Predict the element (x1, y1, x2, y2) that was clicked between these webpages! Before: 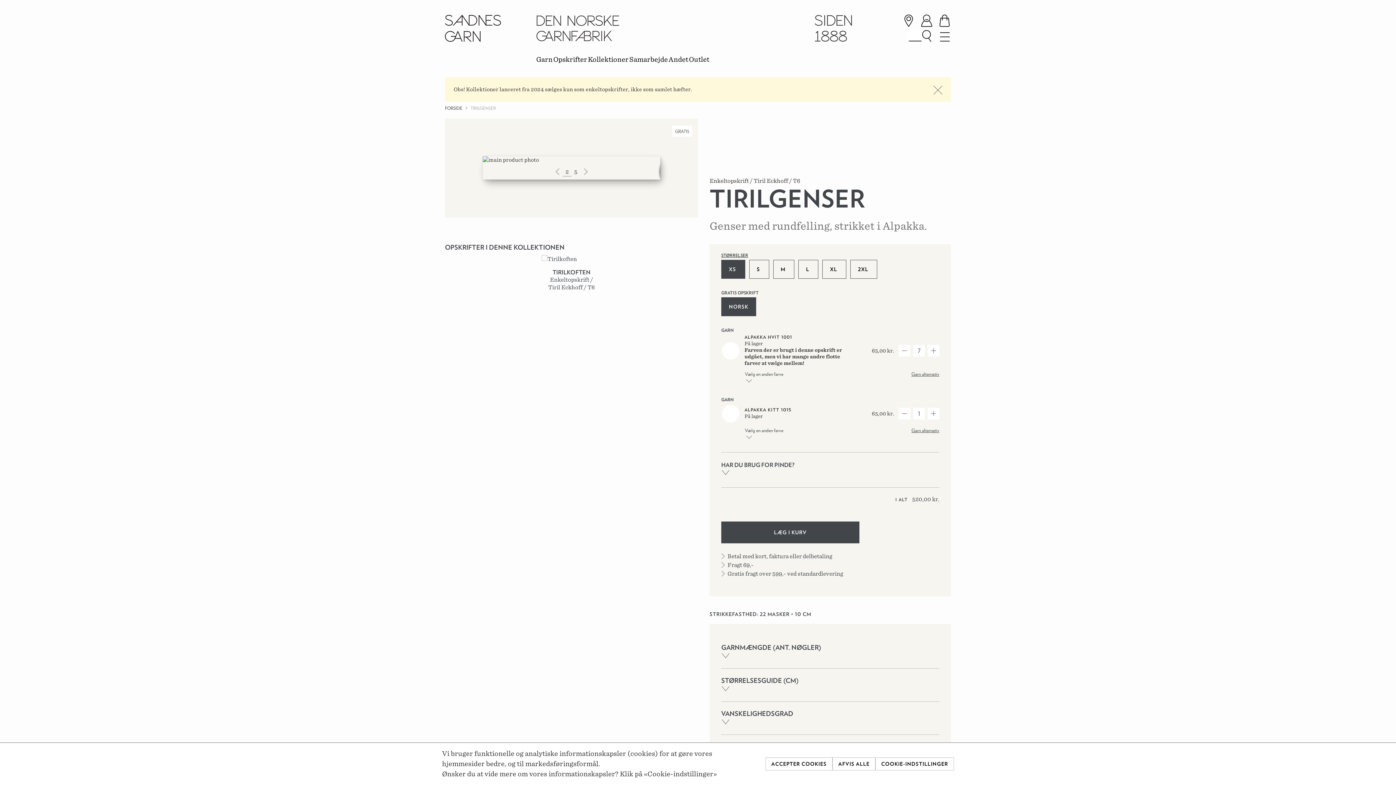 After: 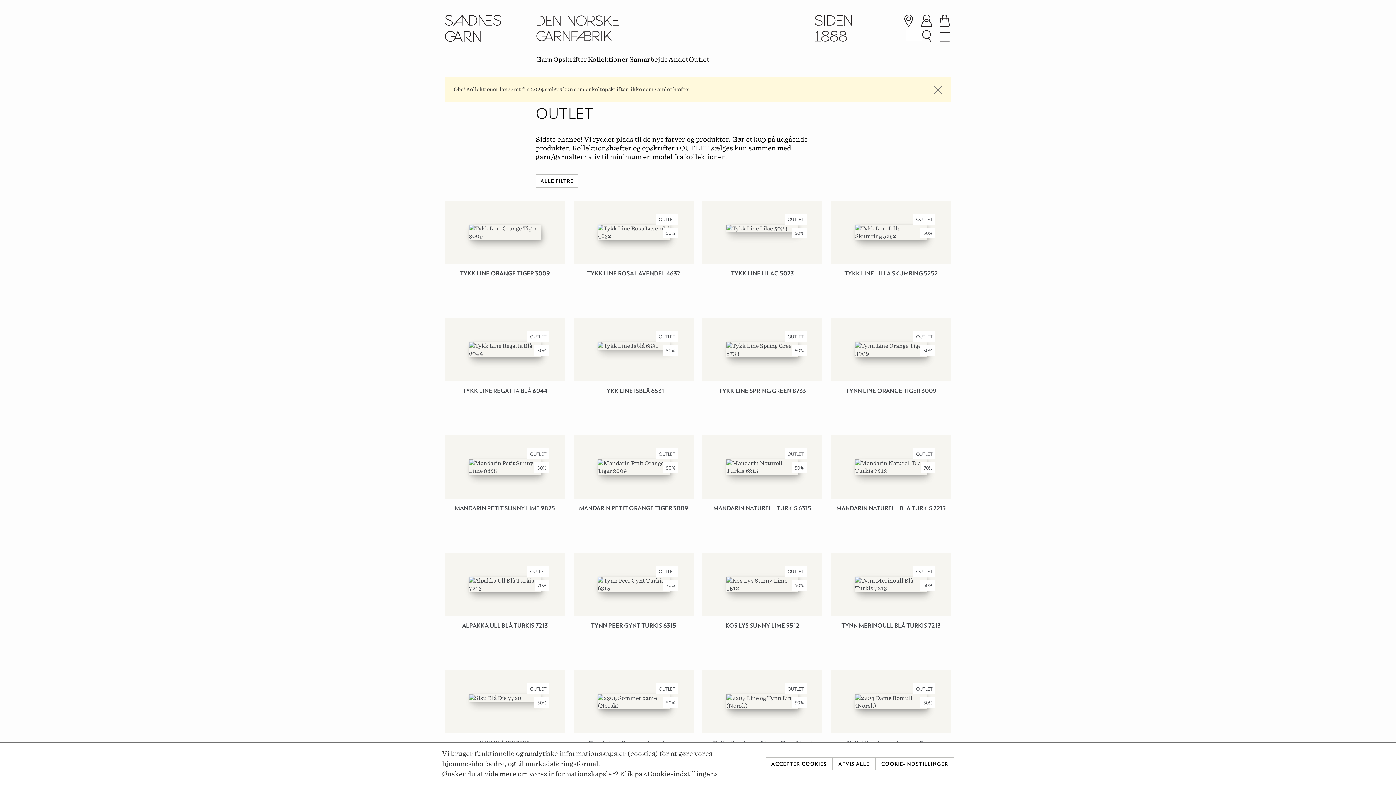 Action: label: Outlet bbox: (688, 55, 709, 64)